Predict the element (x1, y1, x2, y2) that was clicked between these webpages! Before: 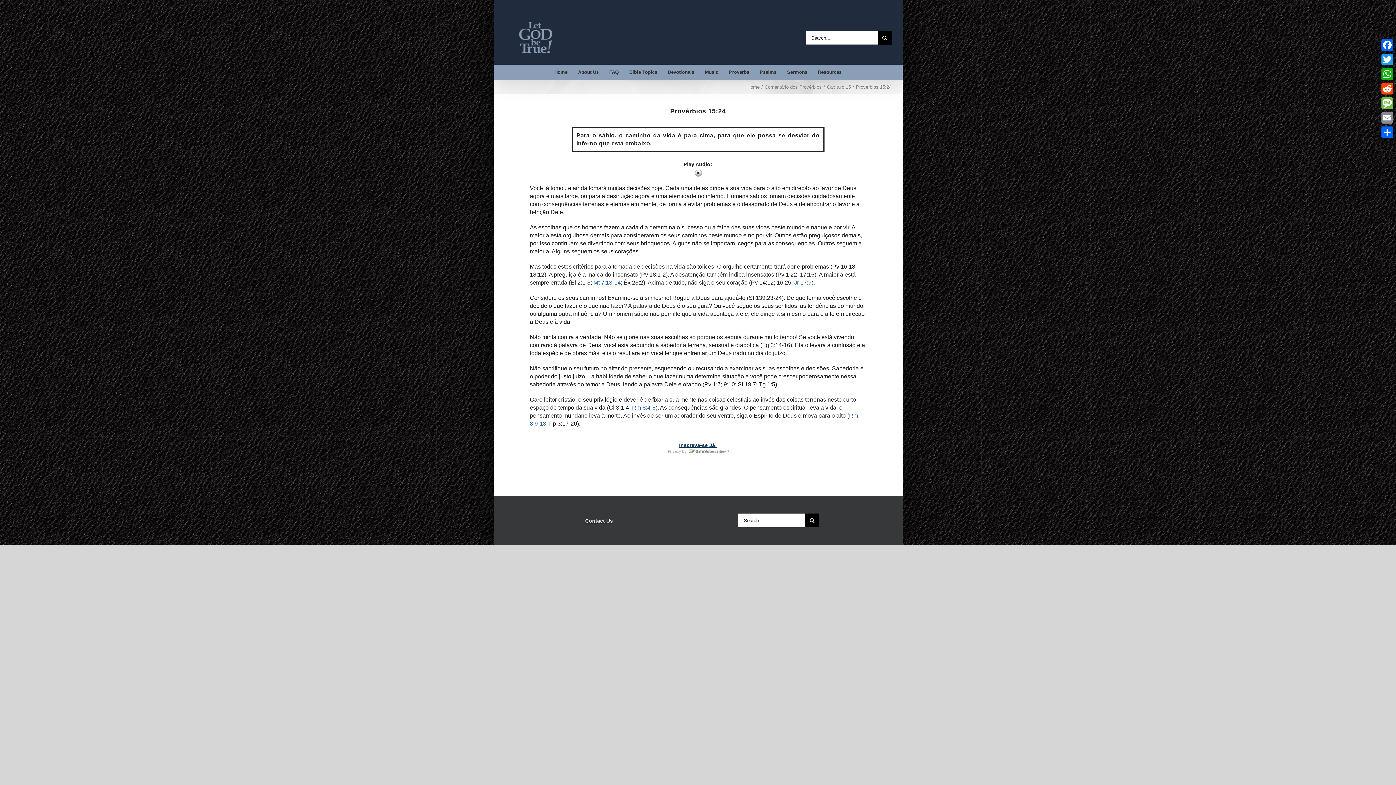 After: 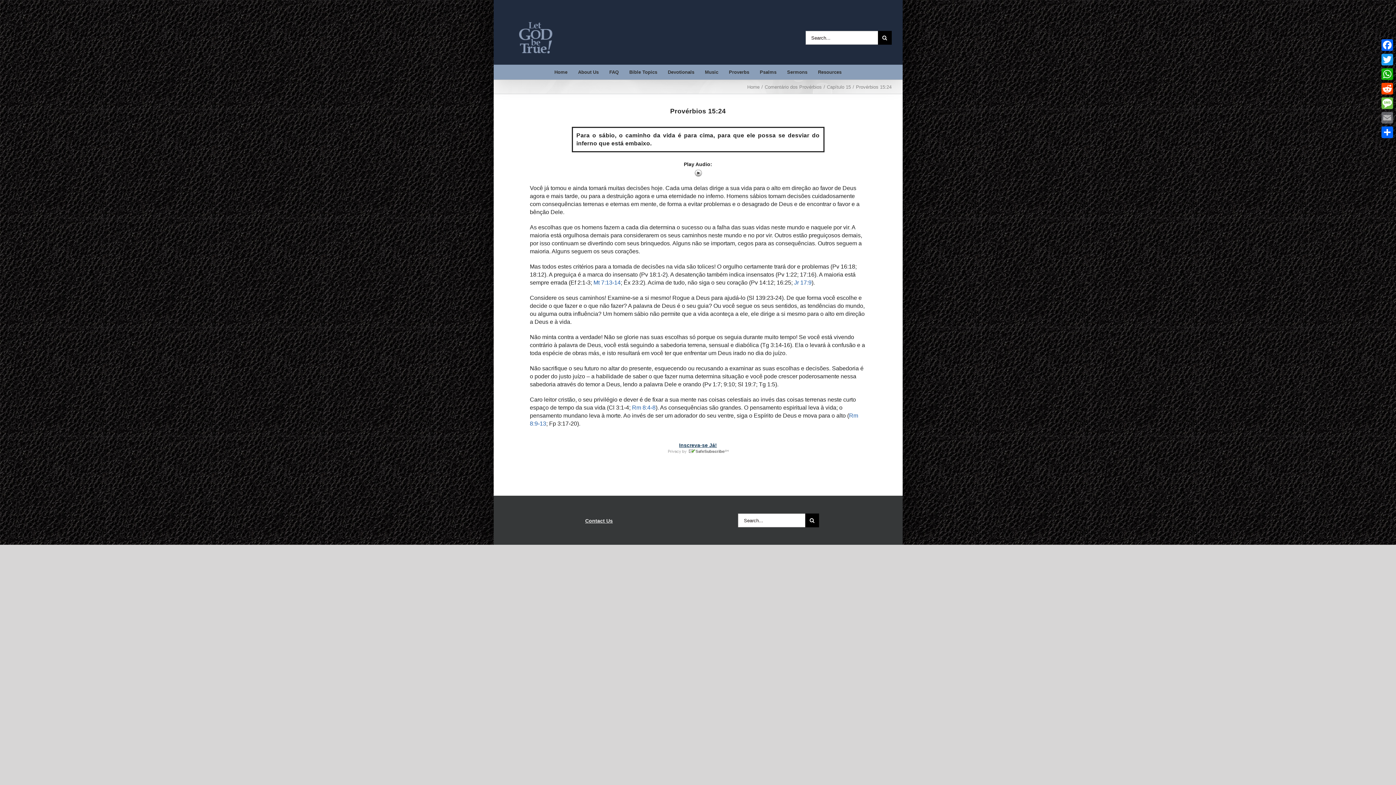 Action: bbox: (1380, 110, 1394, 125) label: Email